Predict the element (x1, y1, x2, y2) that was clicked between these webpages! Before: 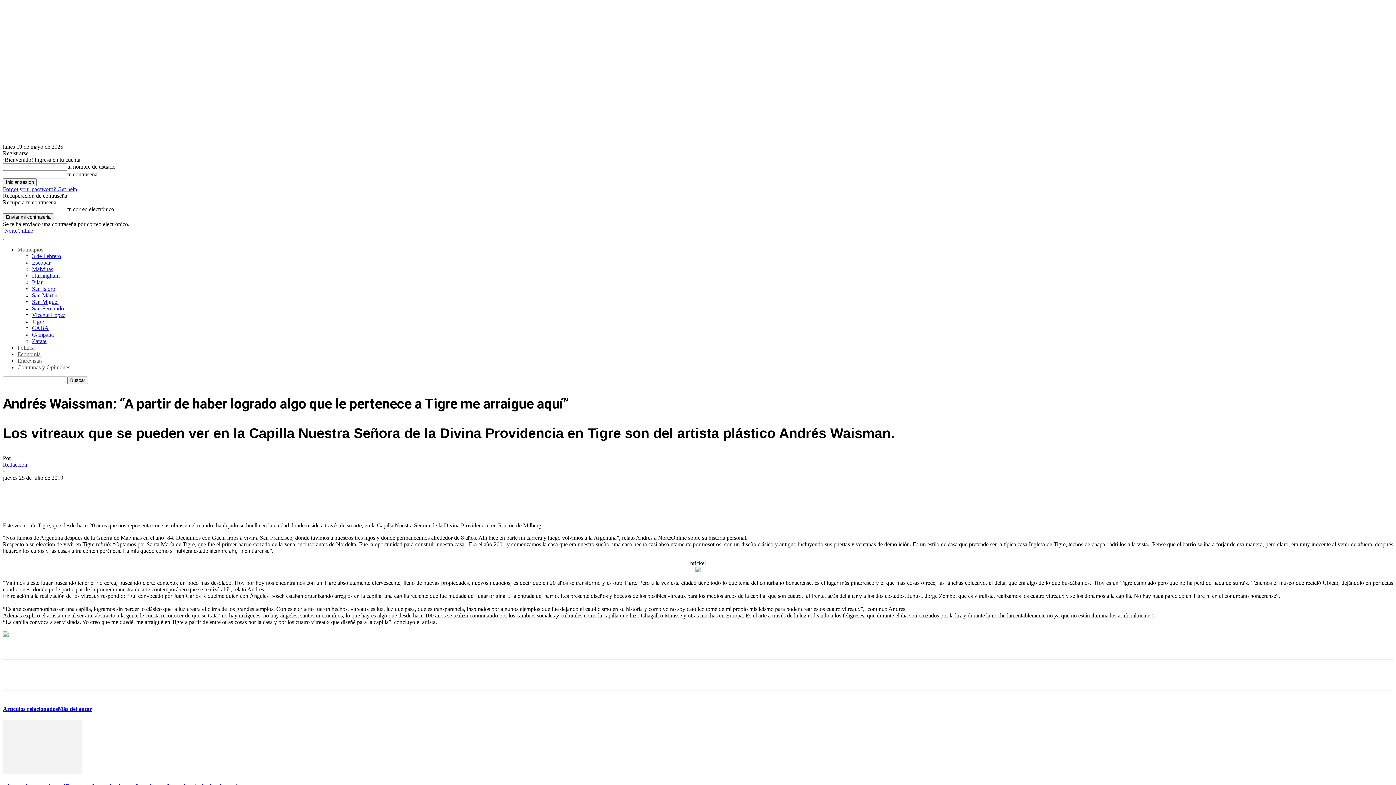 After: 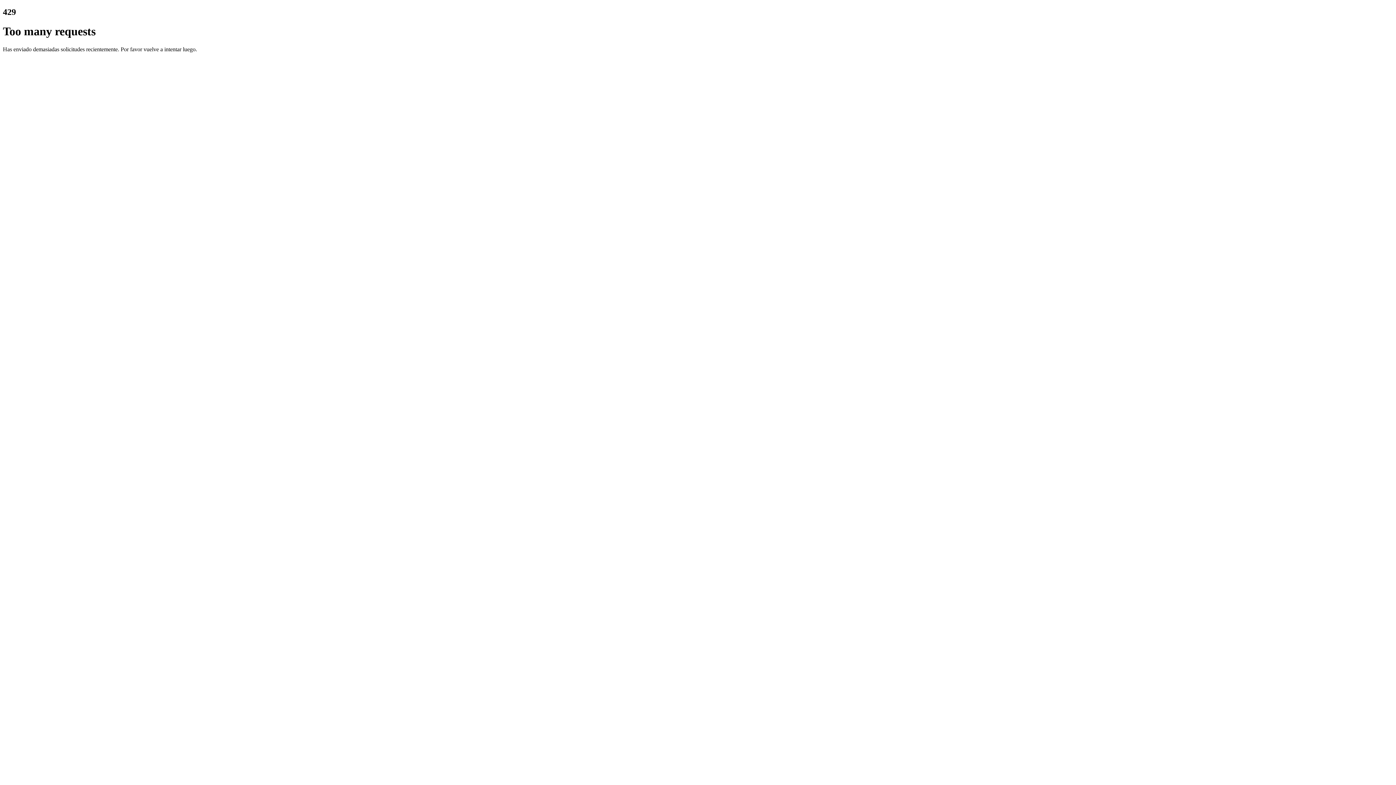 Action: bbox: (2, 769, 82, 775)